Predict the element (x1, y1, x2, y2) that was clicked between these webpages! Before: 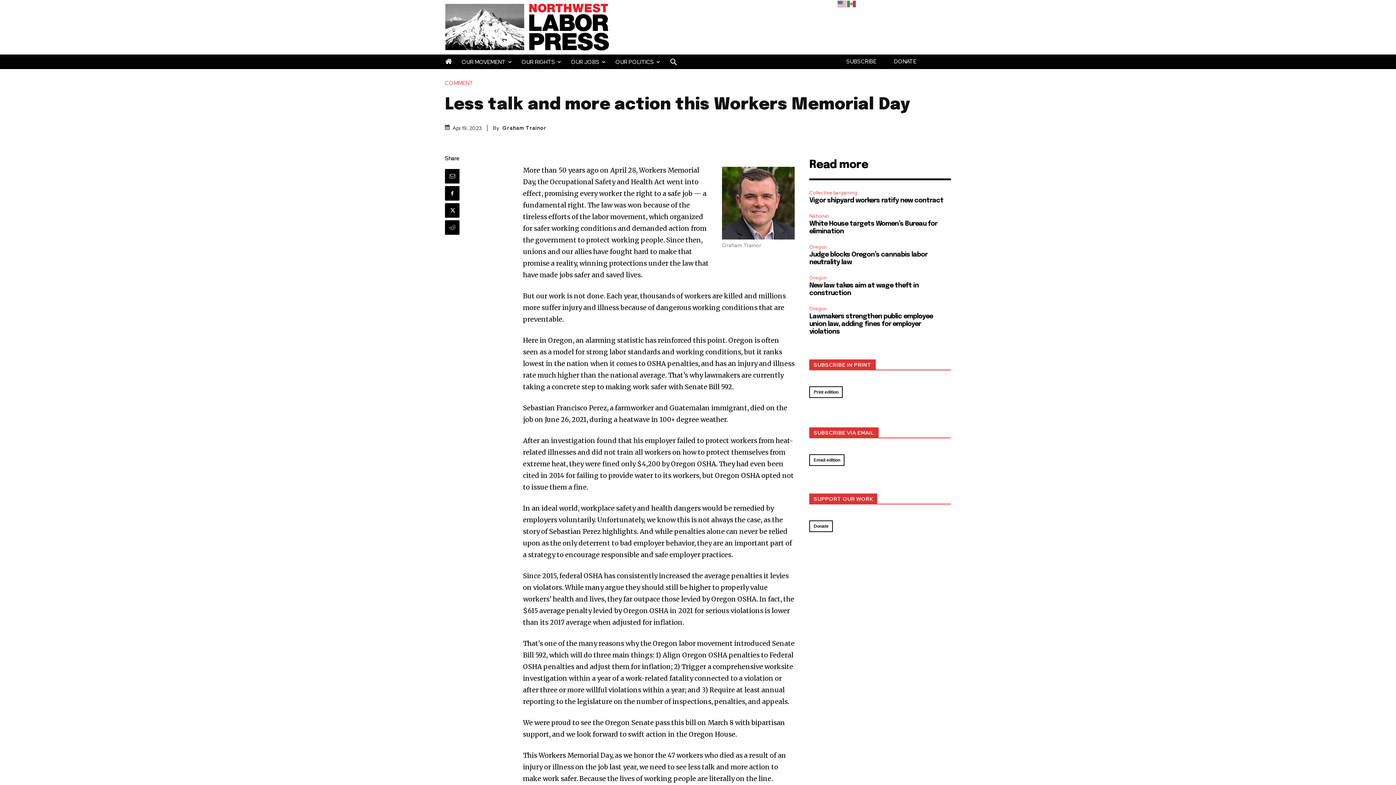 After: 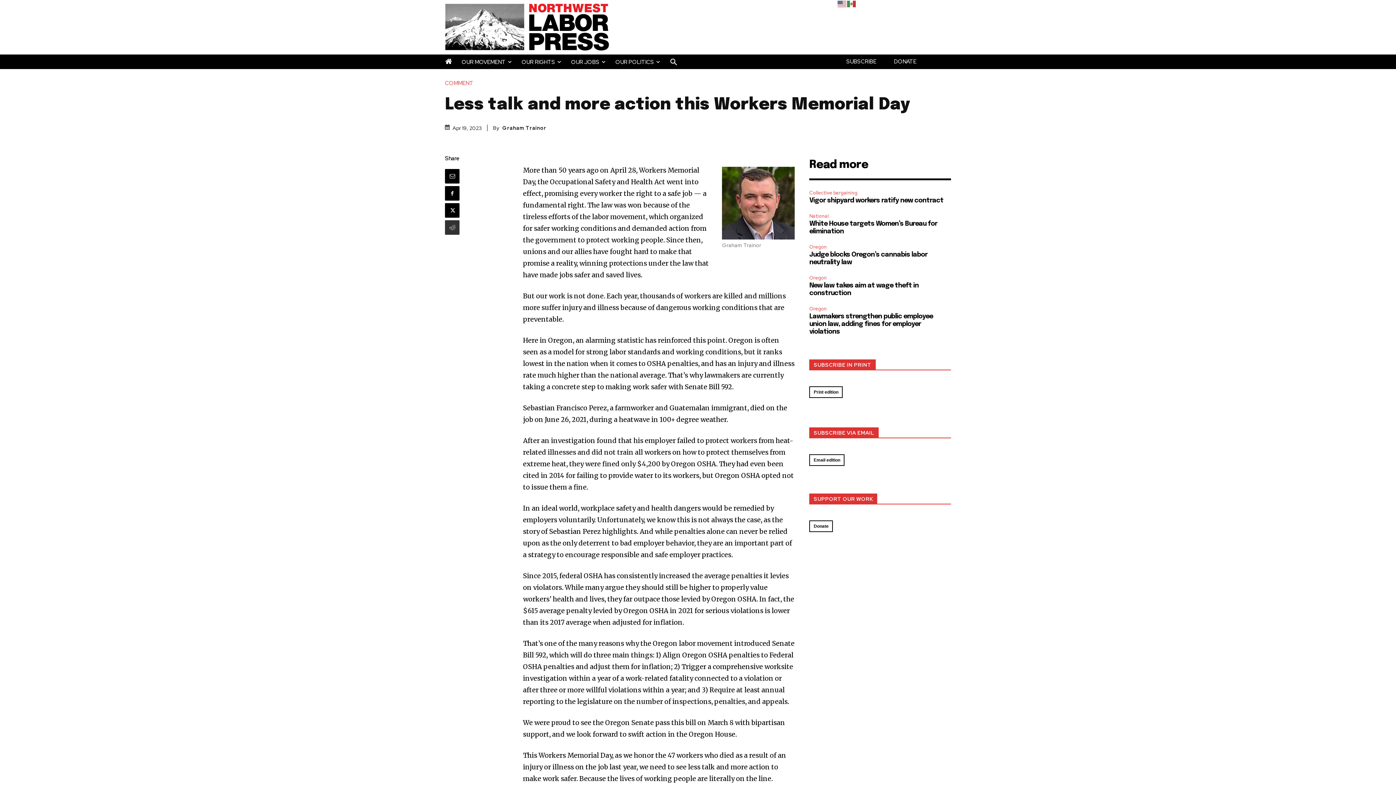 Action: bbox: (445, 220, 459, 235)